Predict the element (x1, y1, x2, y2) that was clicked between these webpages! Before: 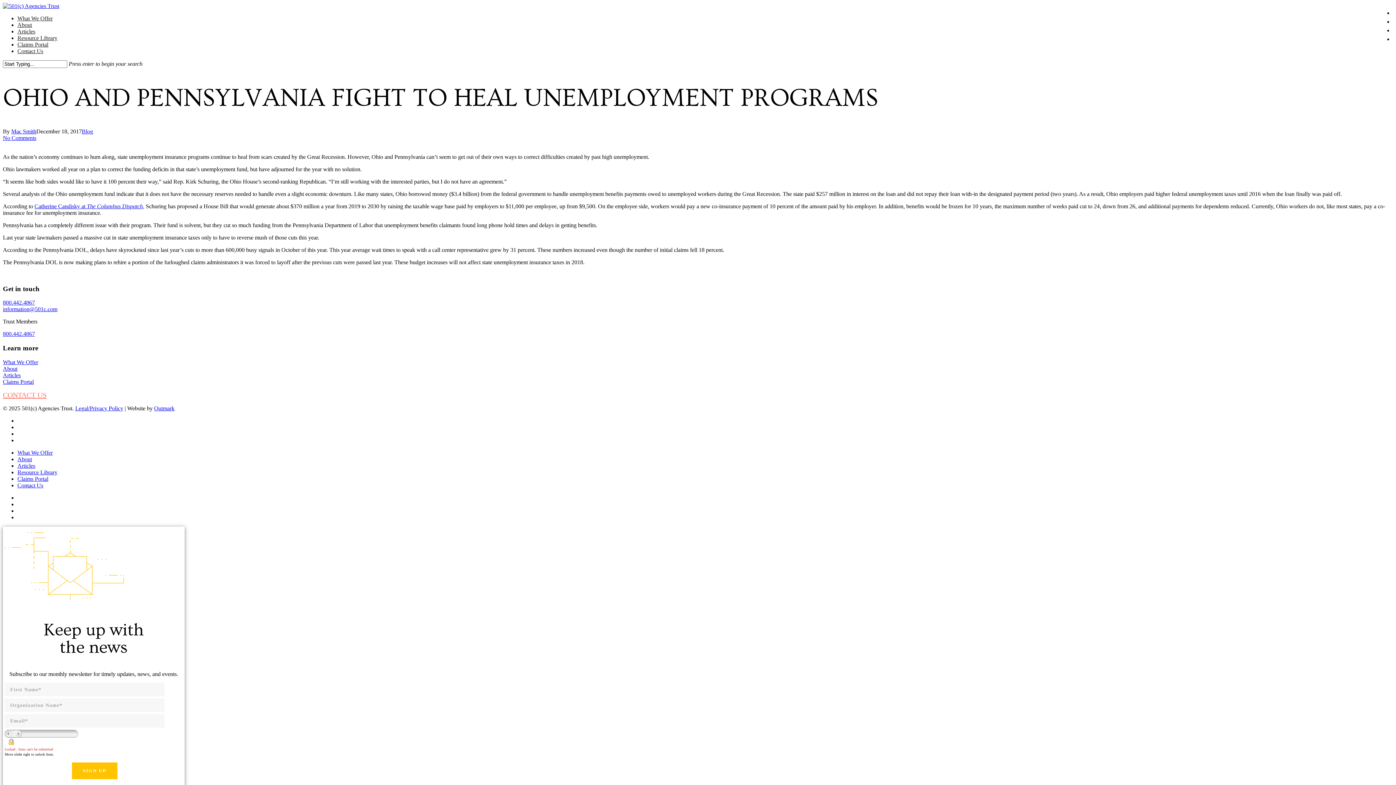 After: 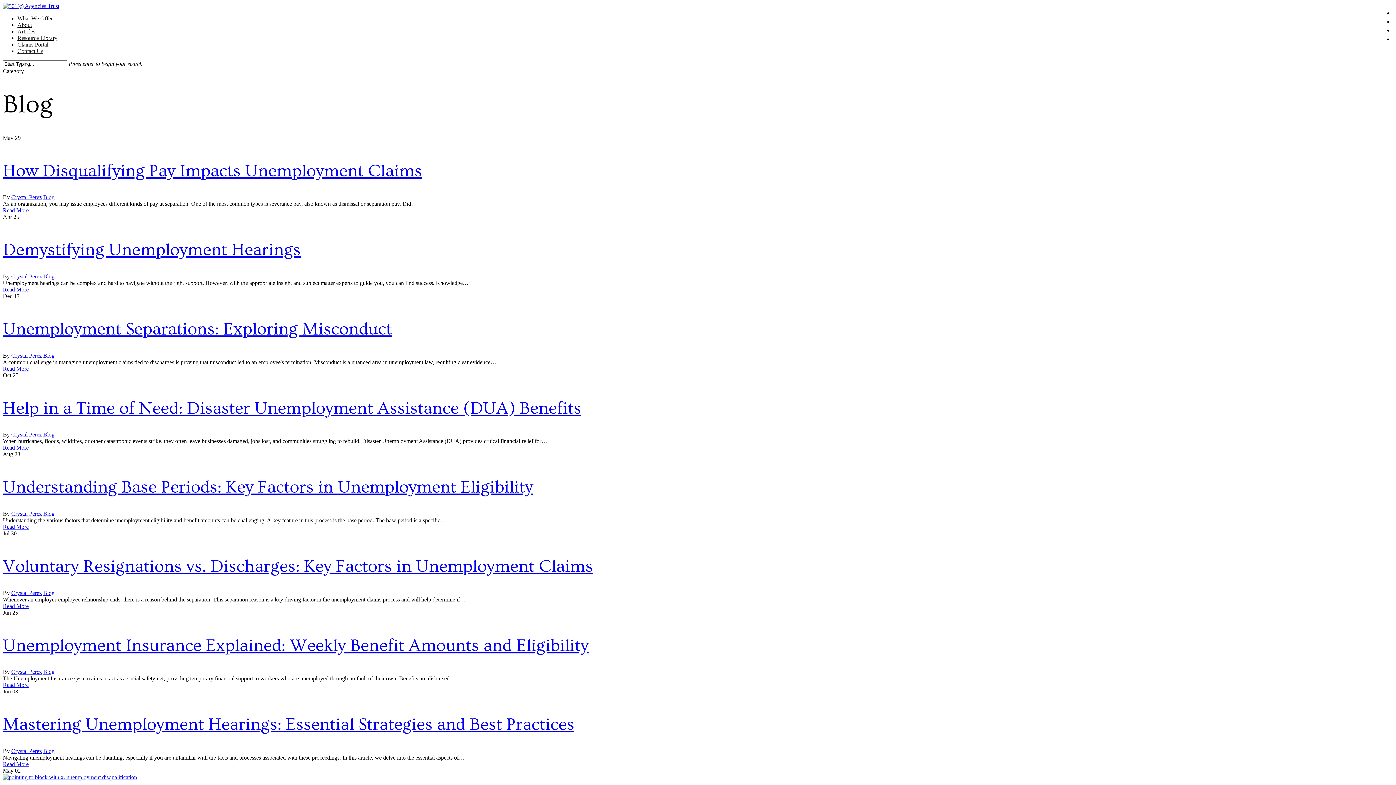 Action: label: Blog bbox: (81, 128, 93, 134)